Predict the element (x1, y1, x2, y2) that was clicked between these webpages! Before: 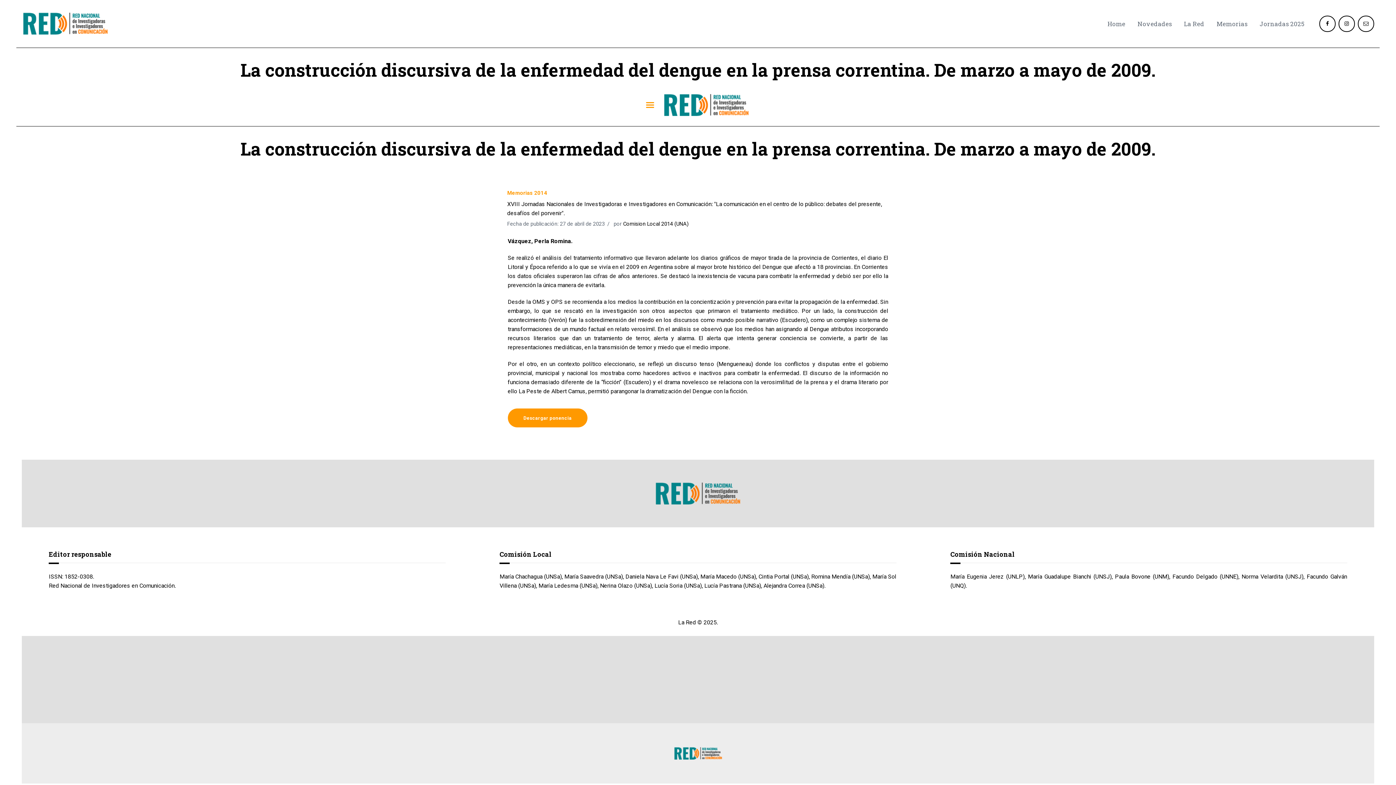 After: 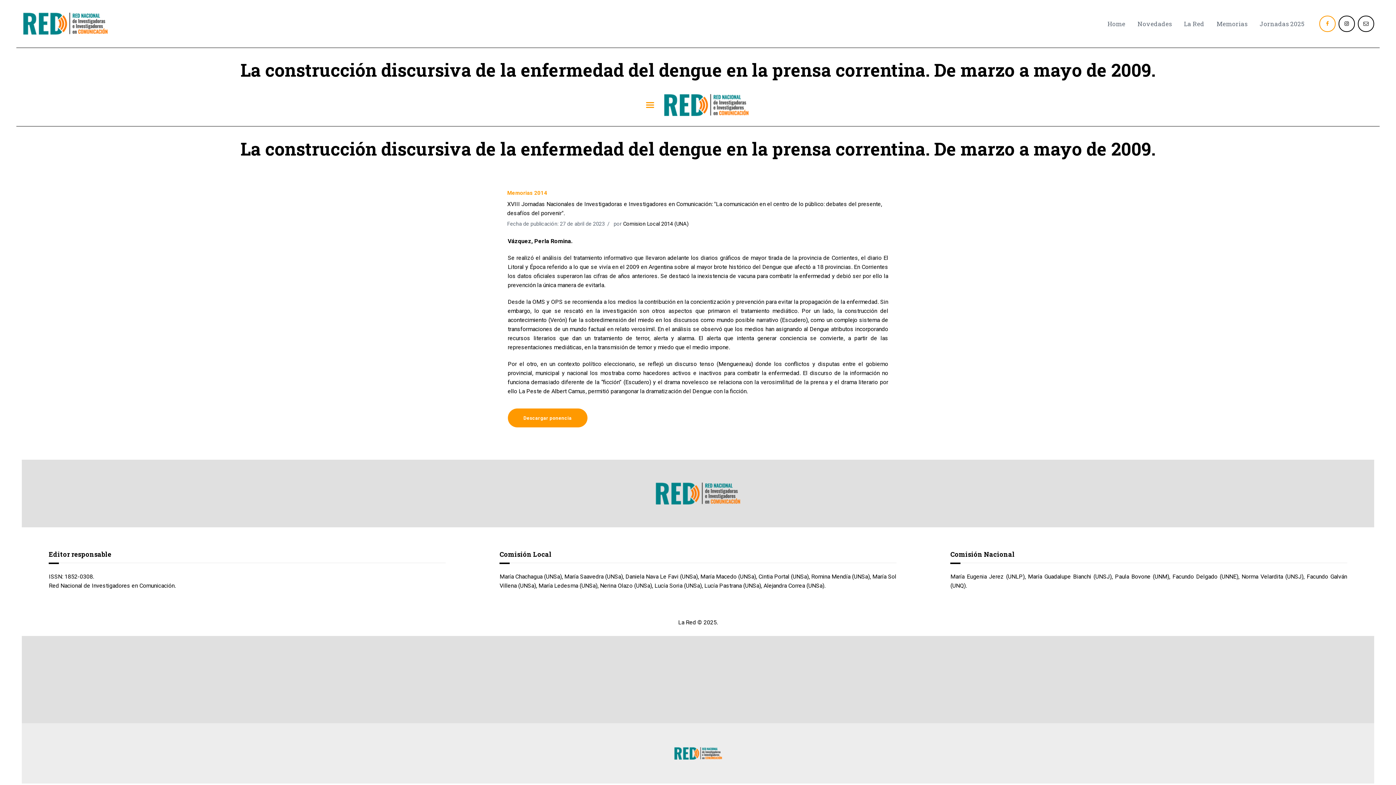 Action: bbox: (1319, 15, 1335, 31)